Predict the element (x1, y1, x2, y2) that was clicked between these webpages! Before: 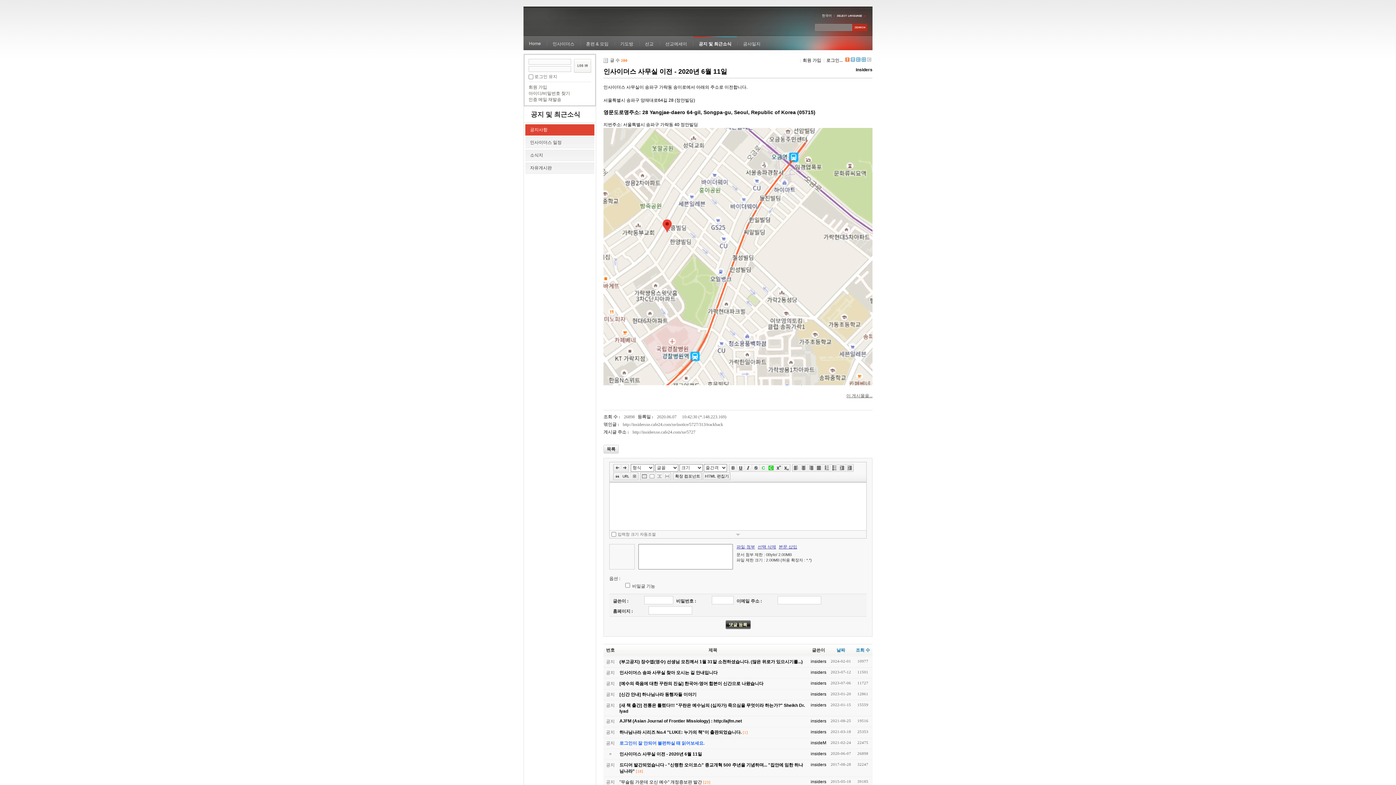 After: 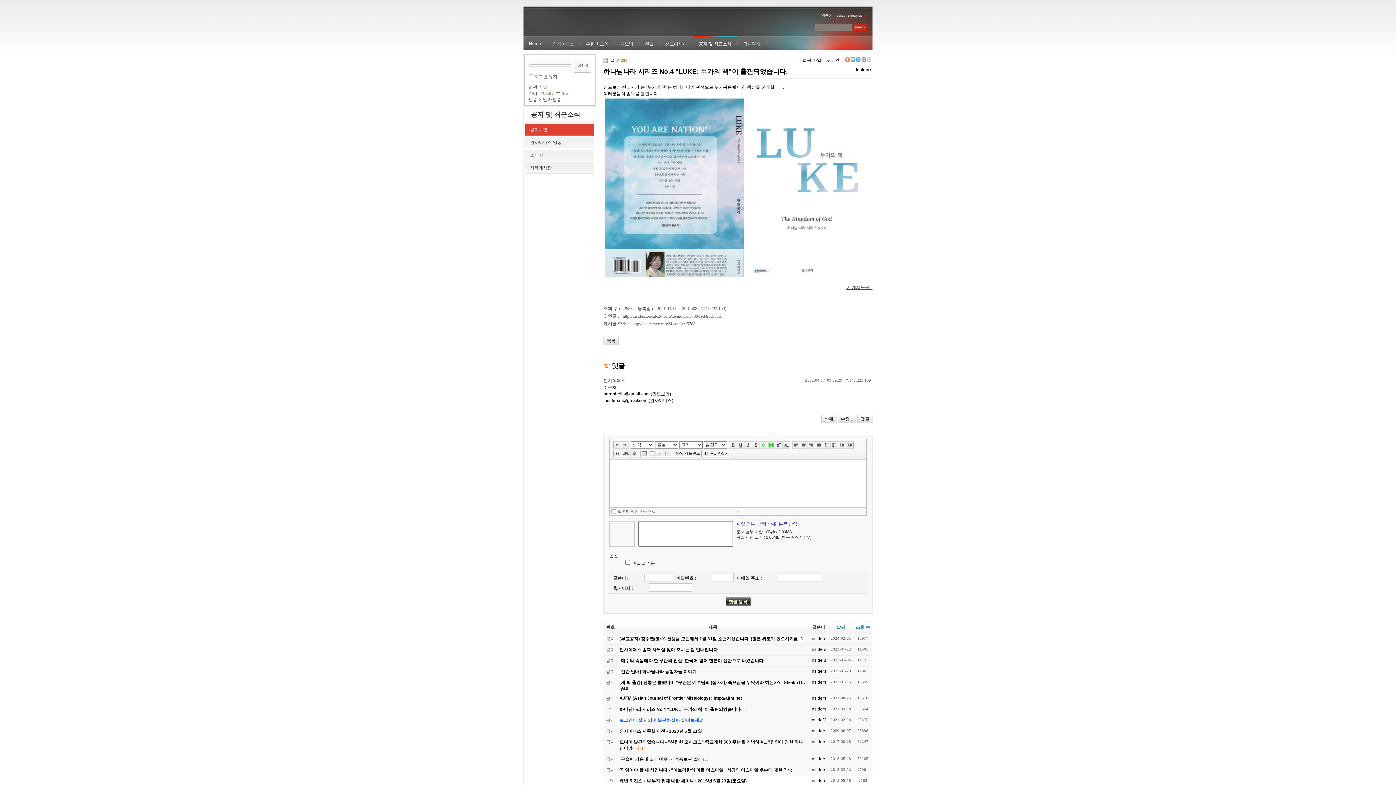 Action: label: 하나님나라 시리즈 No.4 "LUKE: 누가의 책"이 출판되었습니다. bbox: (619, 730, 741, 735)